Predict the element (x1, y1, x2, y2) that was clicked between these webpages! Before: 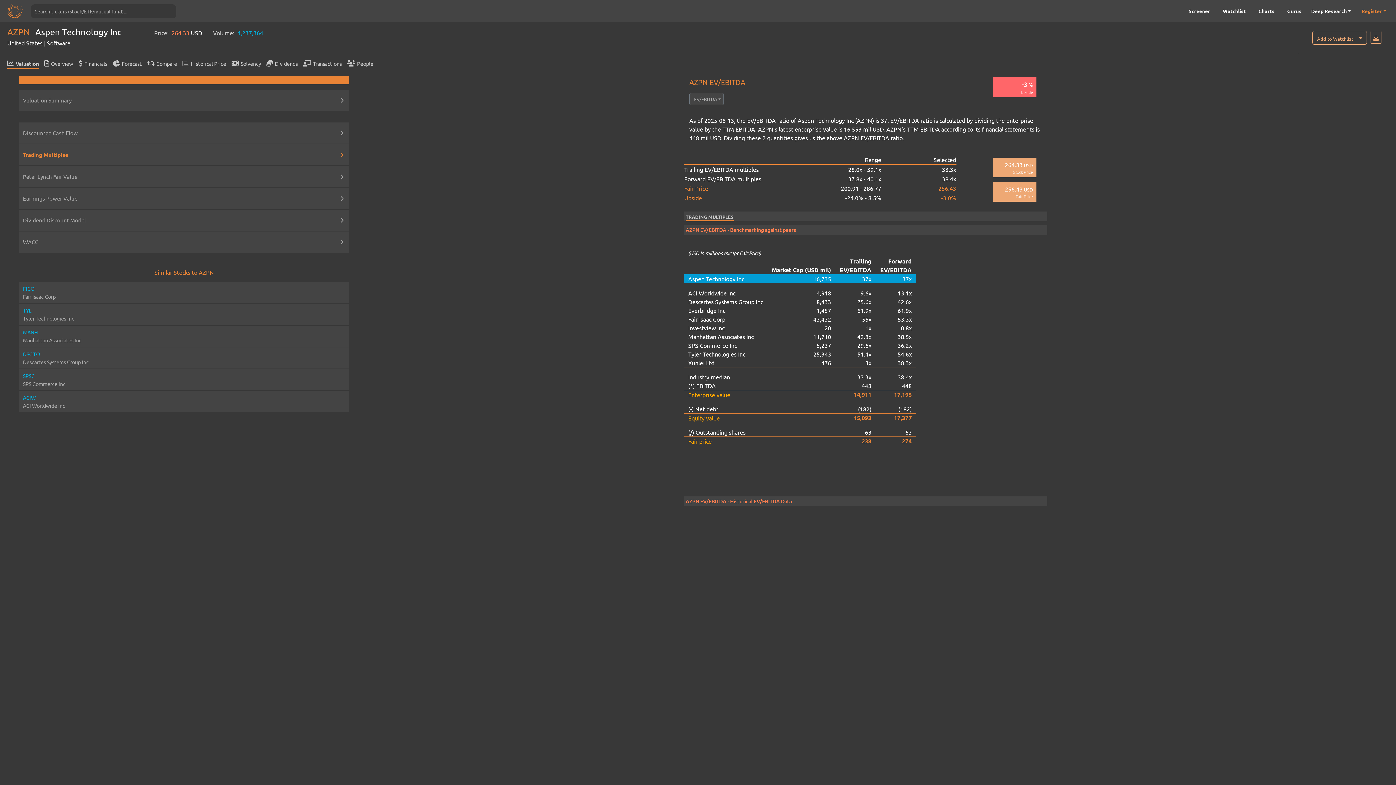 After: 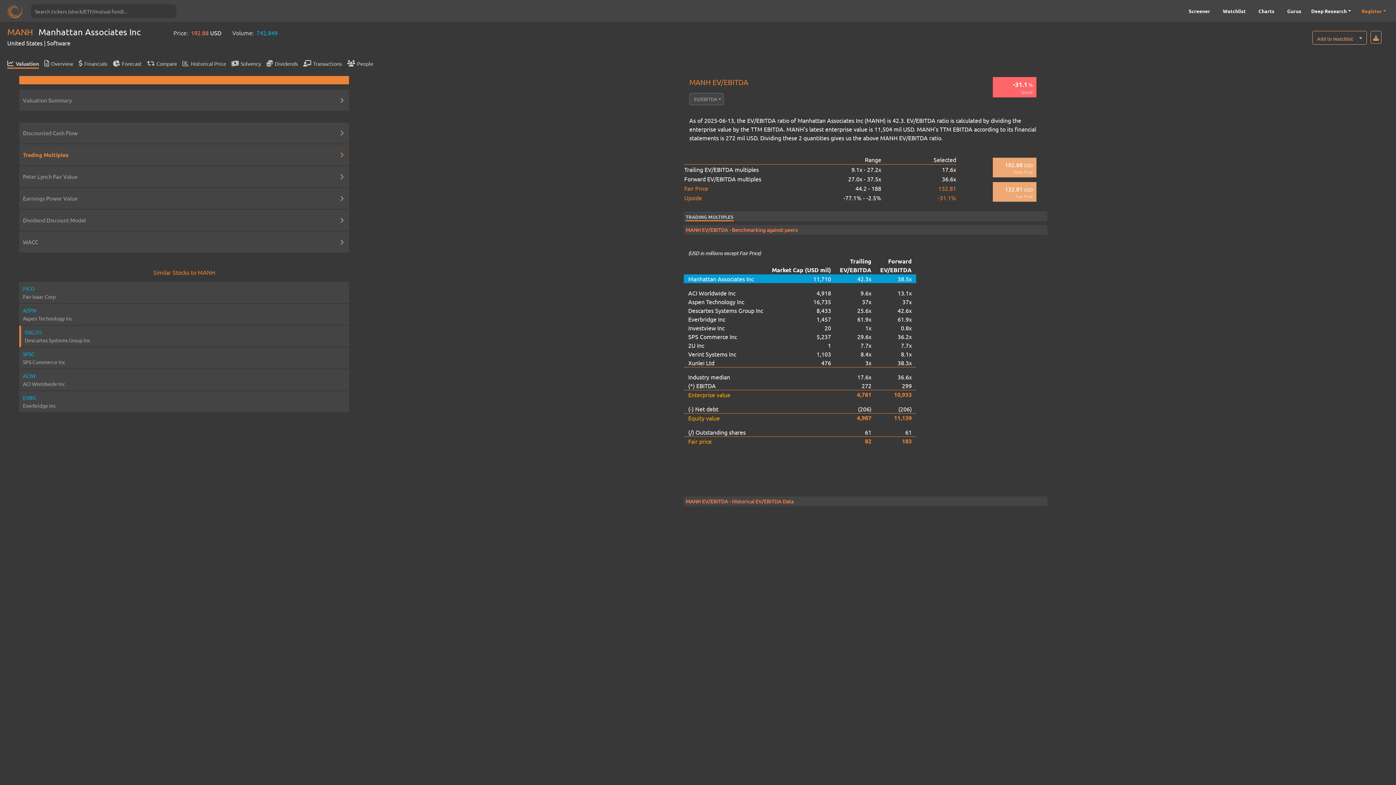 Action: bbox: (19, 325, 349, 347) label: MANH
Manhattan Associates Inc